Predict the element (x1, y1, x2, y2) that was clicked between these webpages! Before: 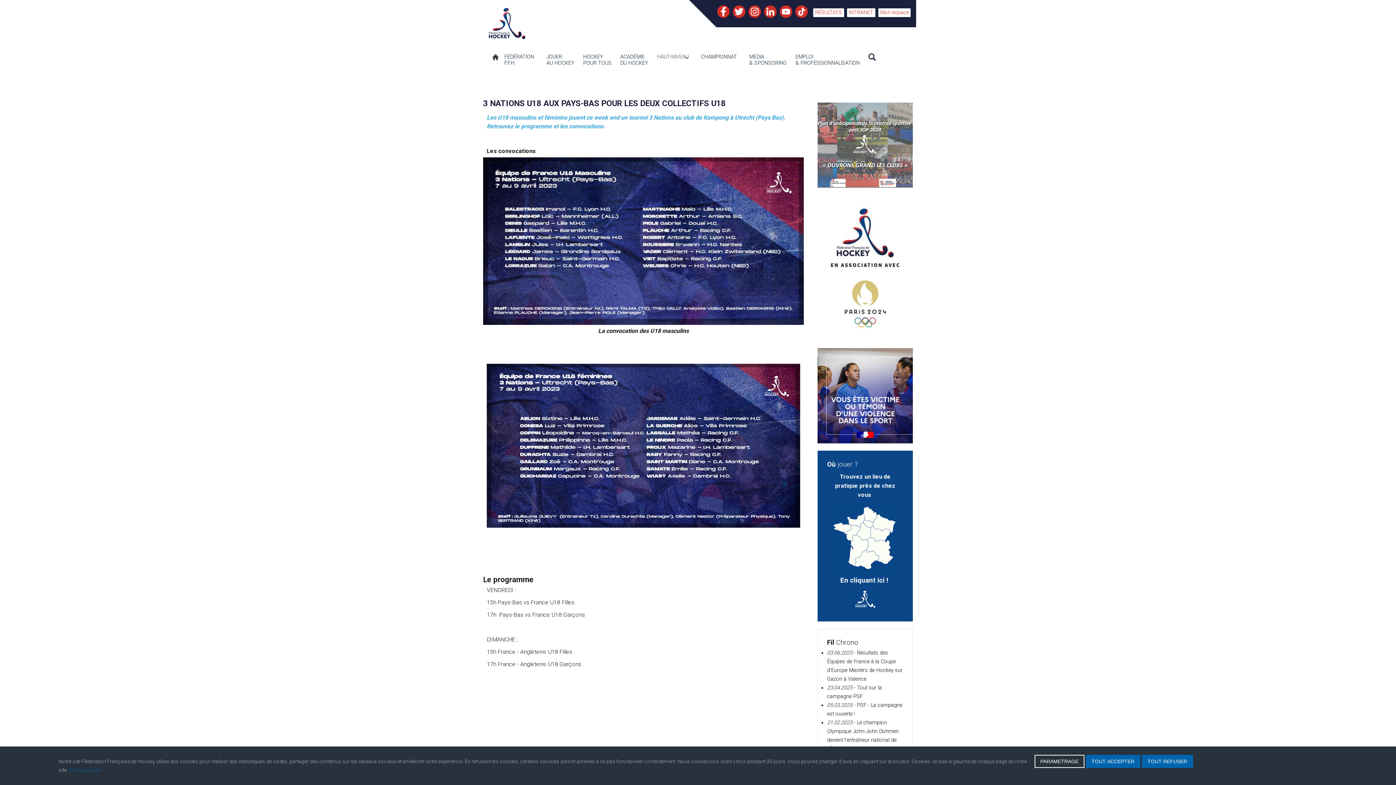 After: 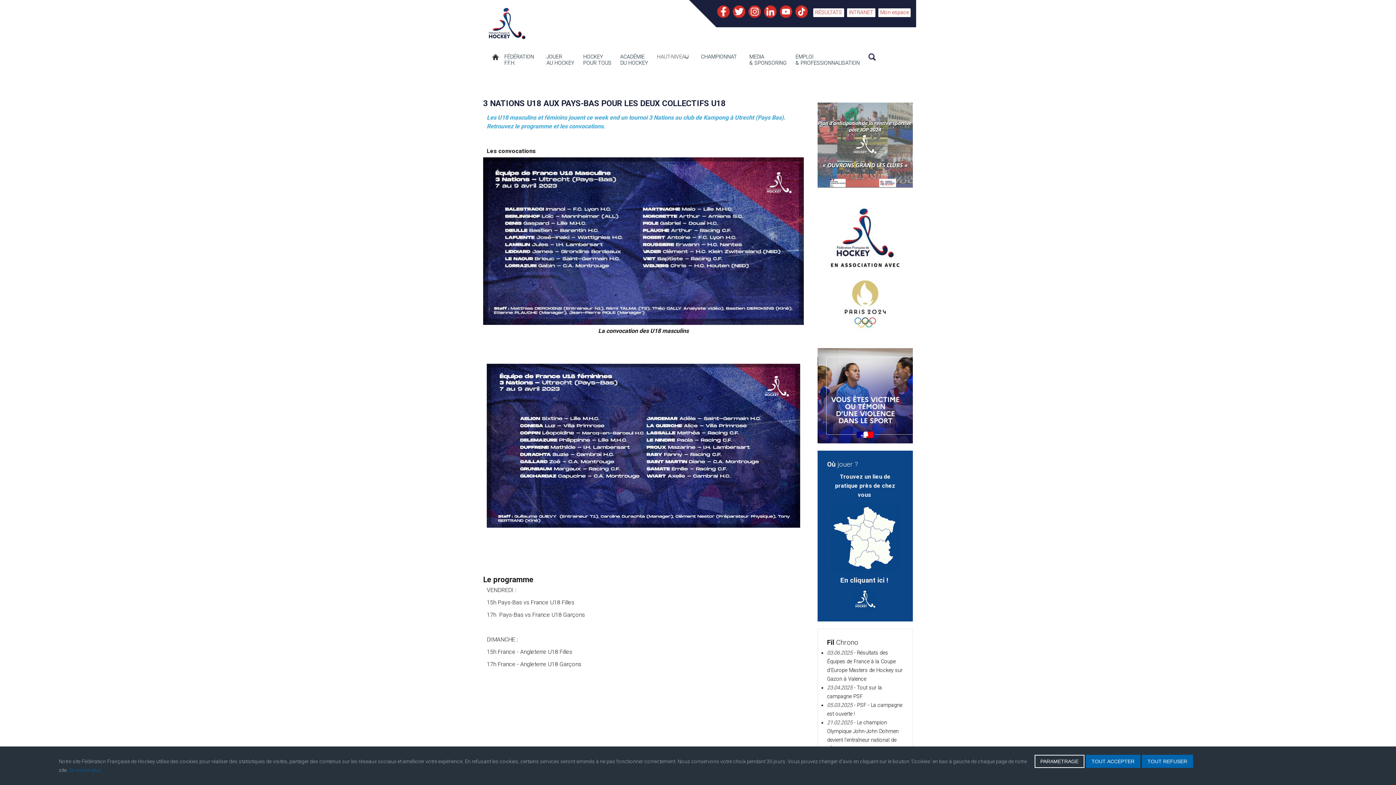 Action: bbox: (717, 7, 731, 14)